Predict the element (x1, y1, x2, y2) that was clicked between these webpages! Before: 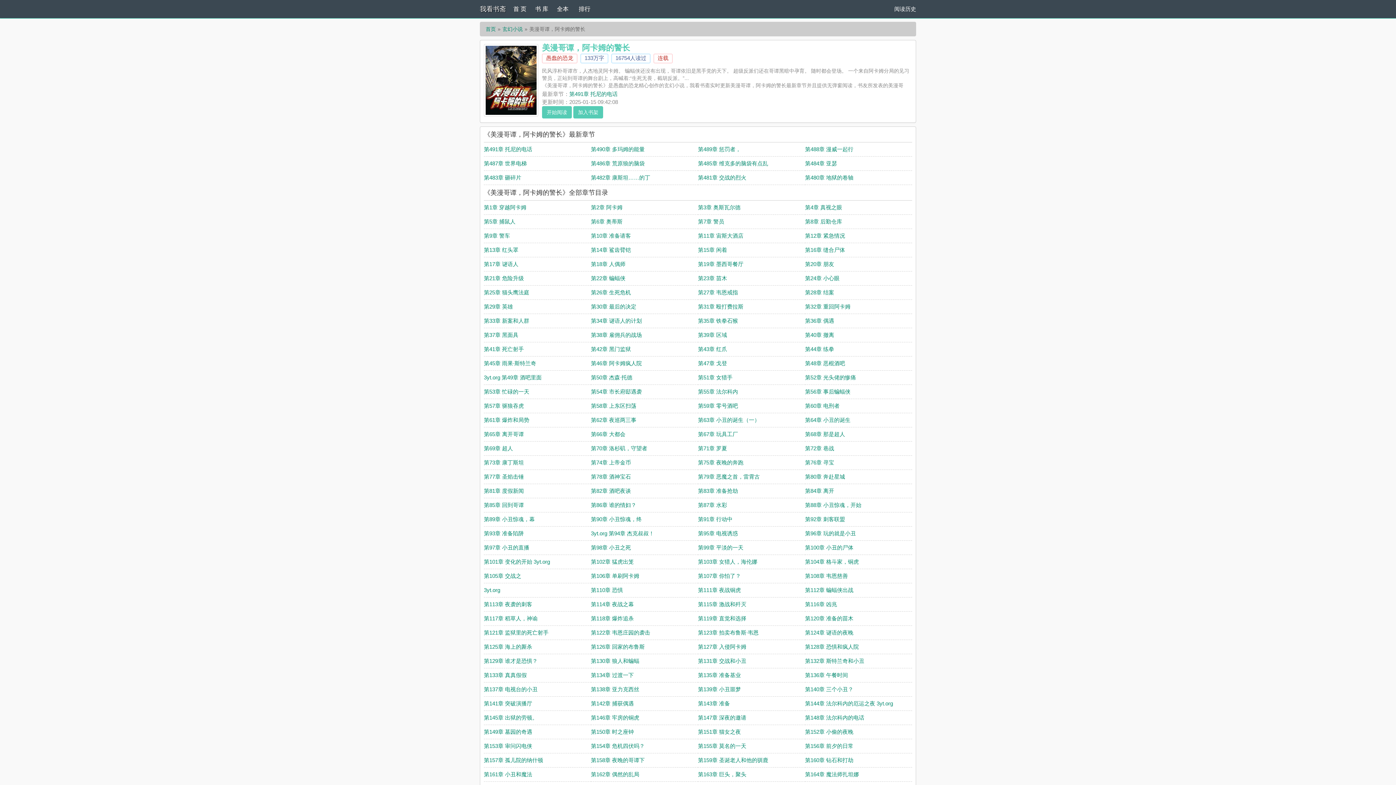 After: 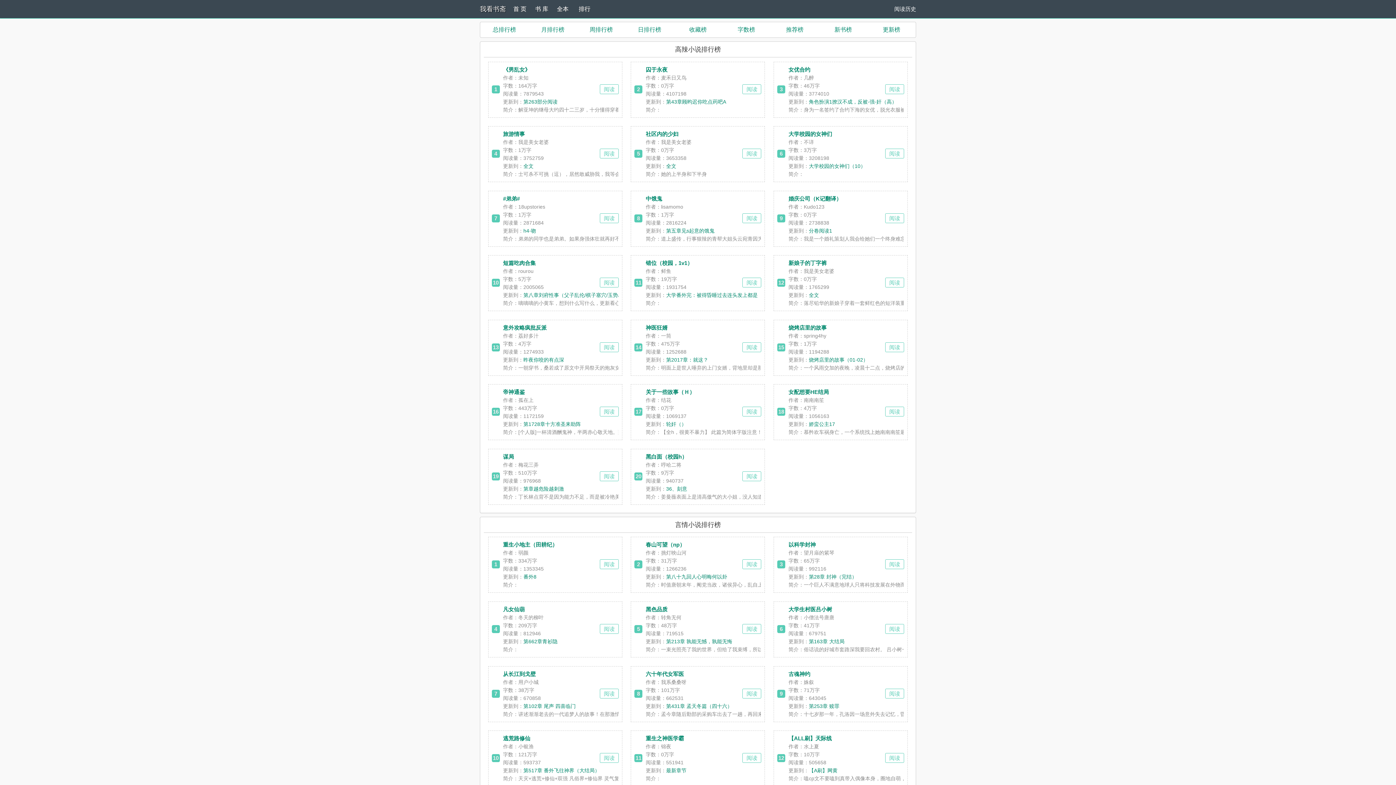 Action: bbox: (578, 0, 600, 18) label: 排行